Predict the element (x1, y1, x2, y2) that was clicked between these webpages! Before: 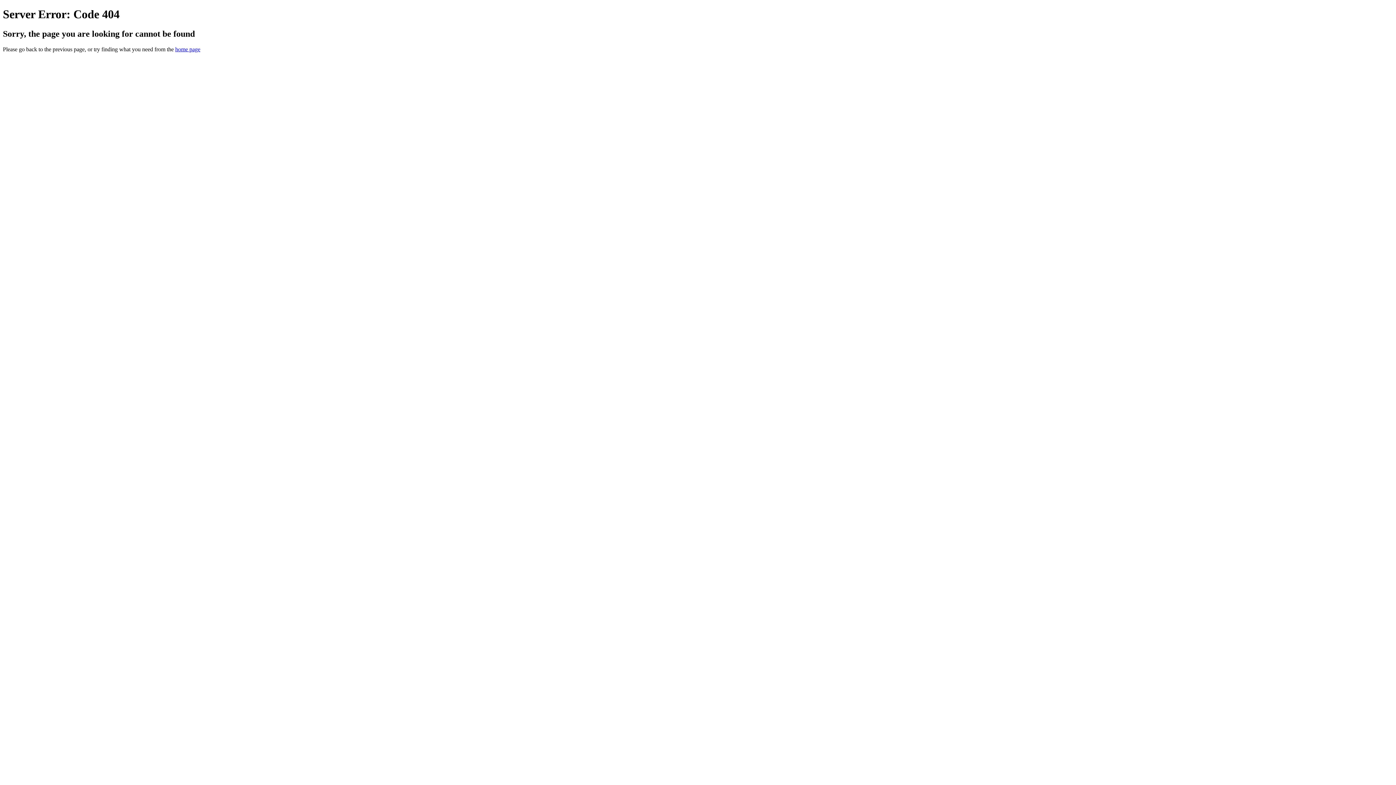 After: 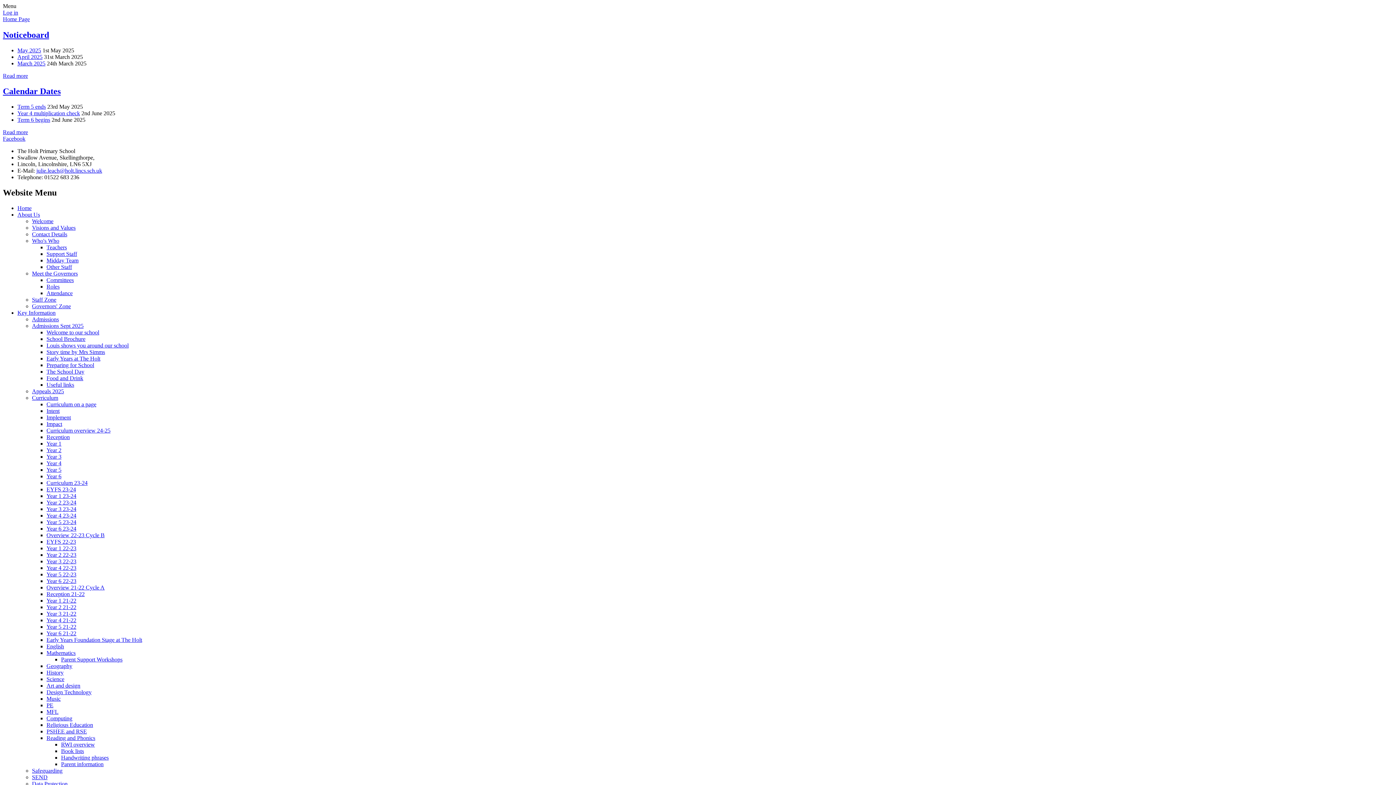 Action: bbox: (175, 46, 200, 52) label: home page